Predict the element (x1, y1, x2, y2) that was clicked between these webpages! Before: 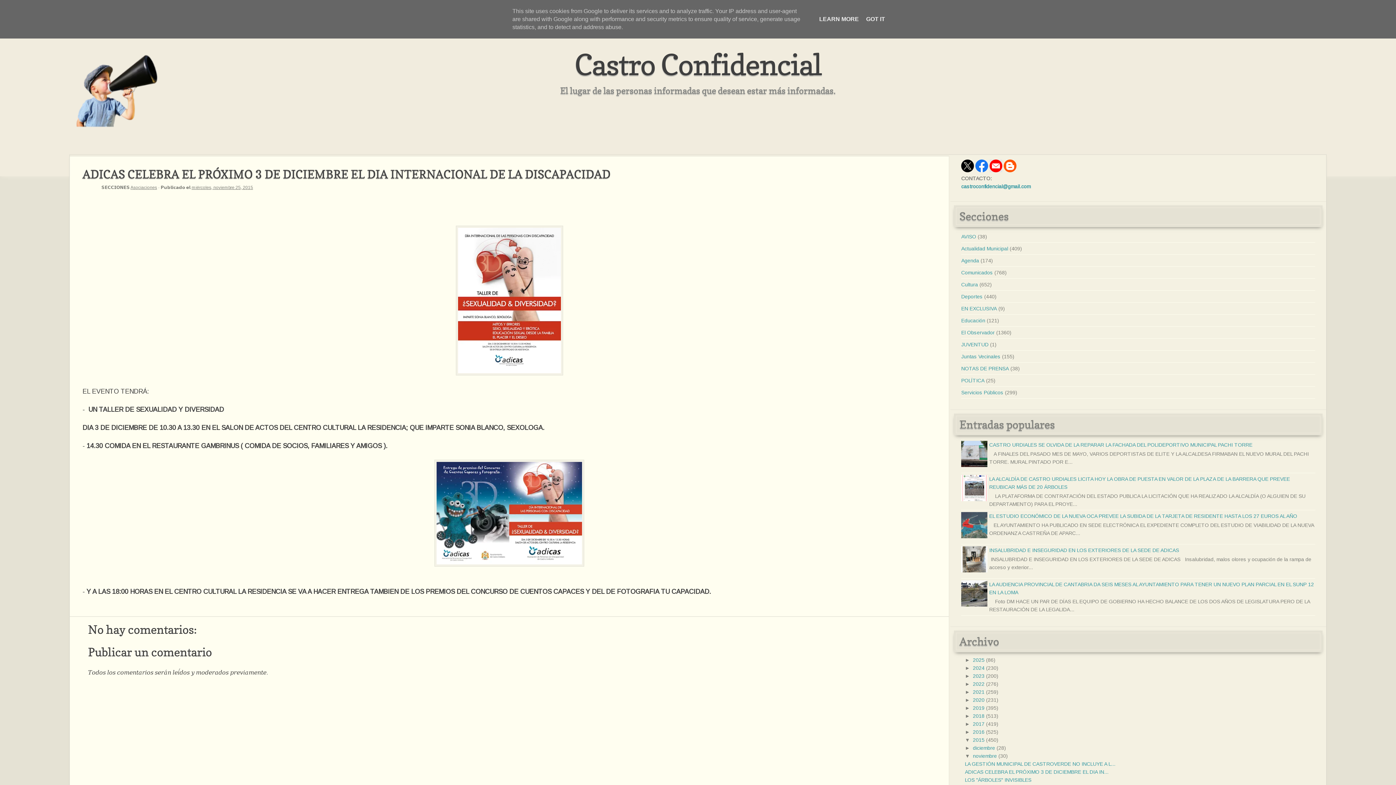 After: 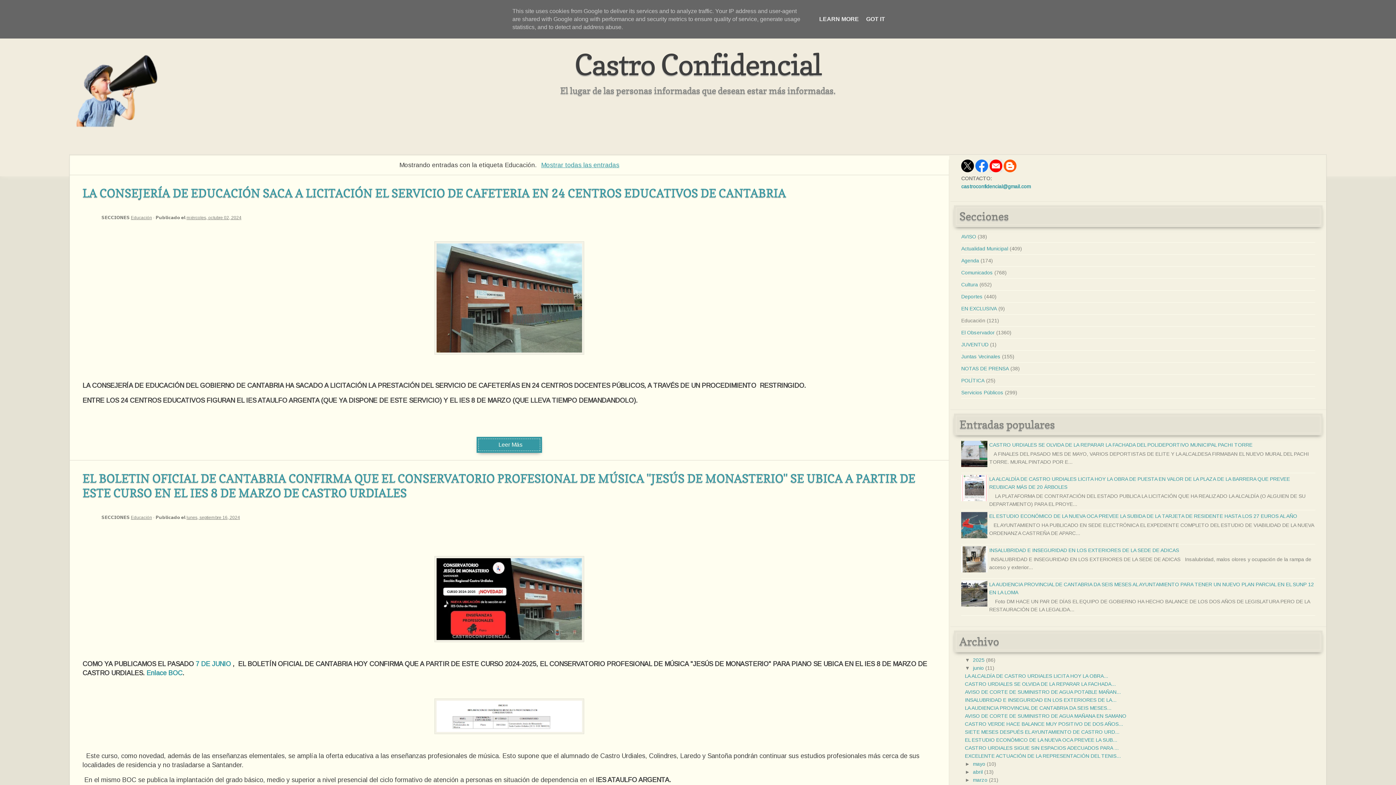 Action: bbox: (961, 317, 985, 323) label: Educación